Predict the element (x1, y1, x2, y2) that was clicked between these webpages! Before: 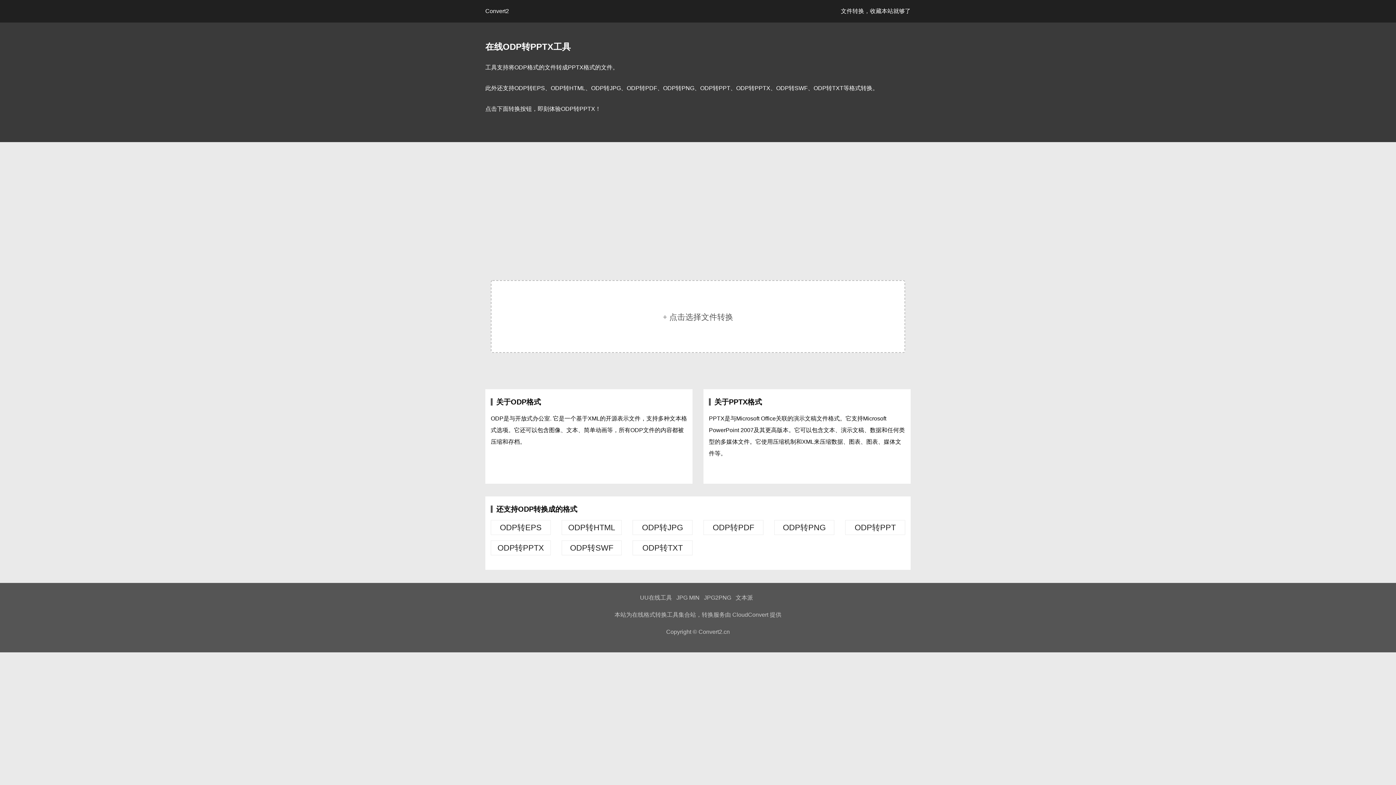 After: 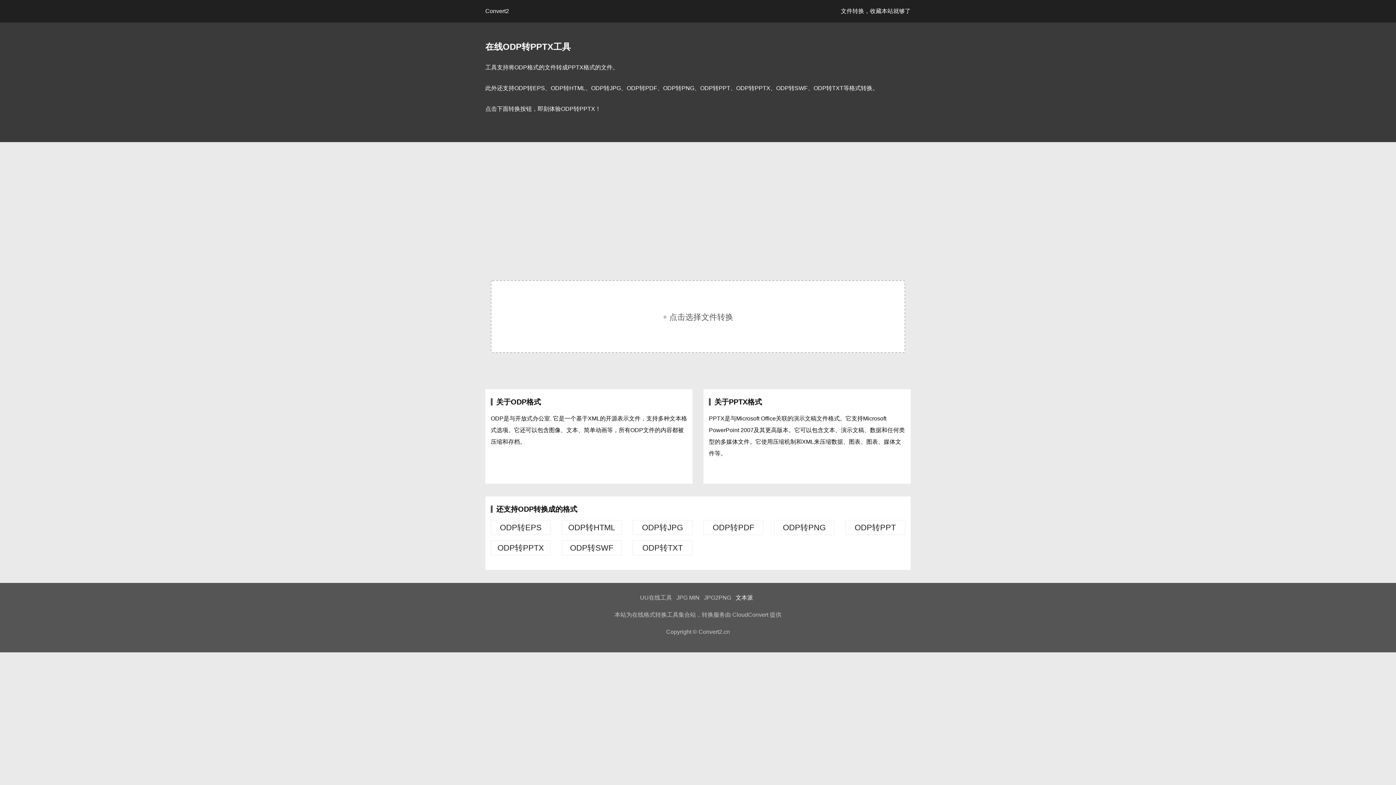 Action: label: 文本派 bbox: (735, 594, 753, 601)